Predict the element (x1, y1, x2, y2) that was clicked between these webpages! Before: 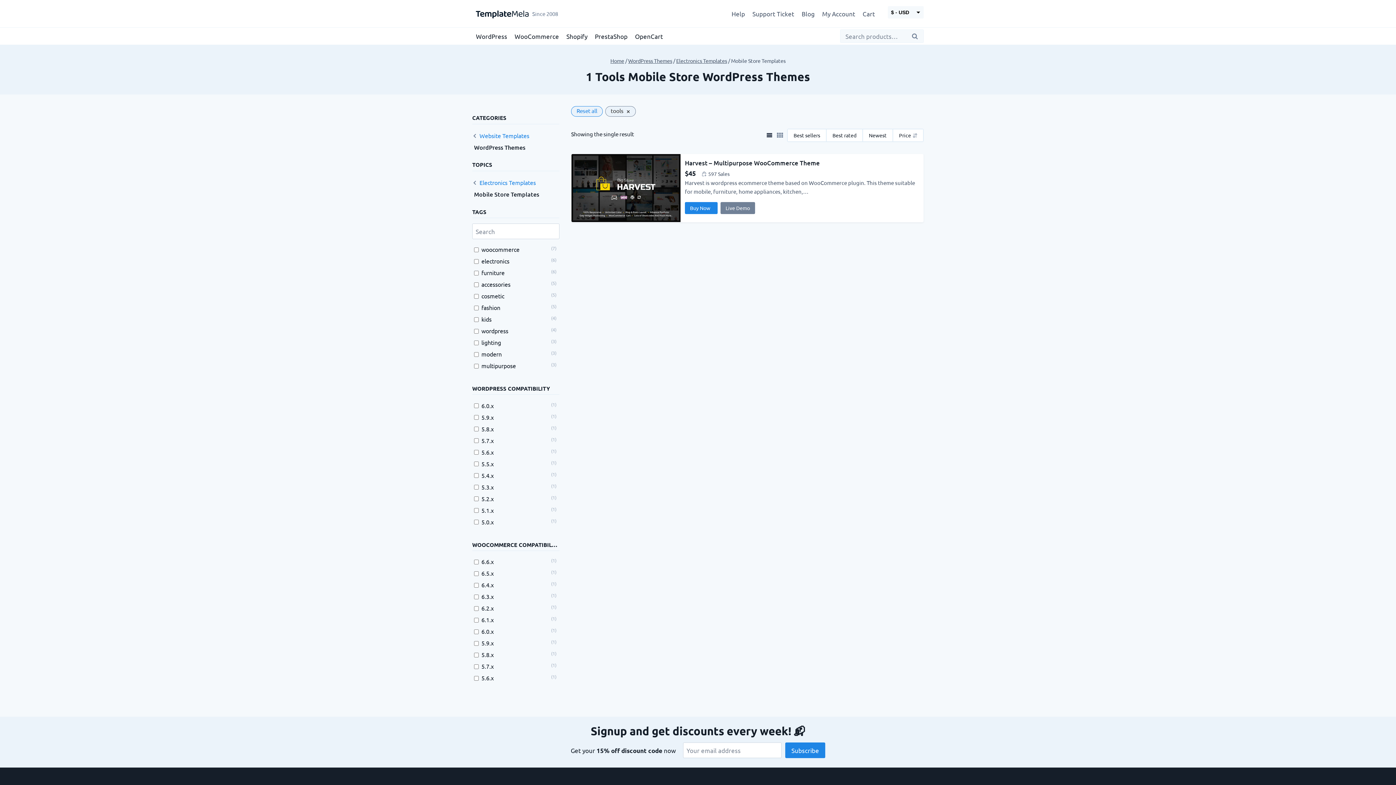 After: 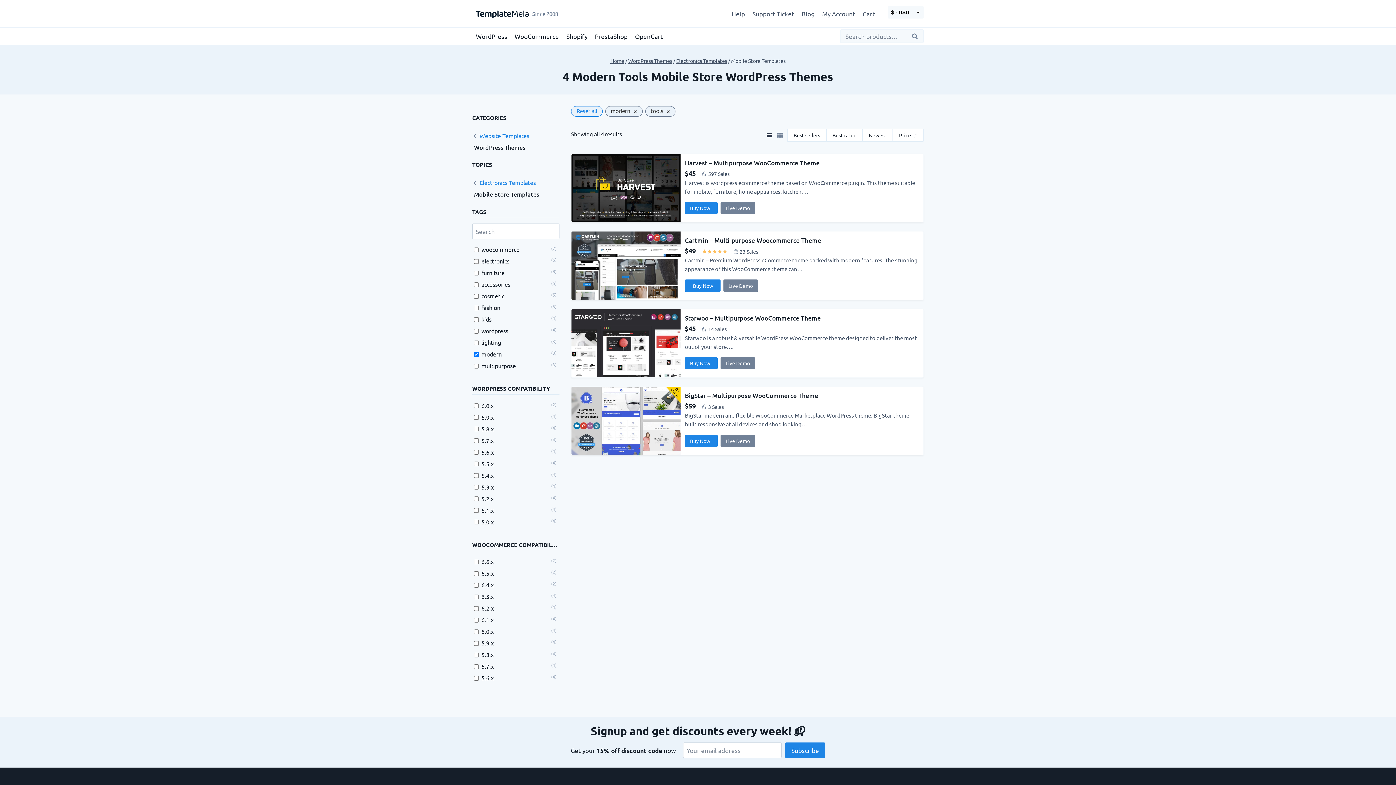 Action: label: modern bbox: (481, 350, 501, 358)